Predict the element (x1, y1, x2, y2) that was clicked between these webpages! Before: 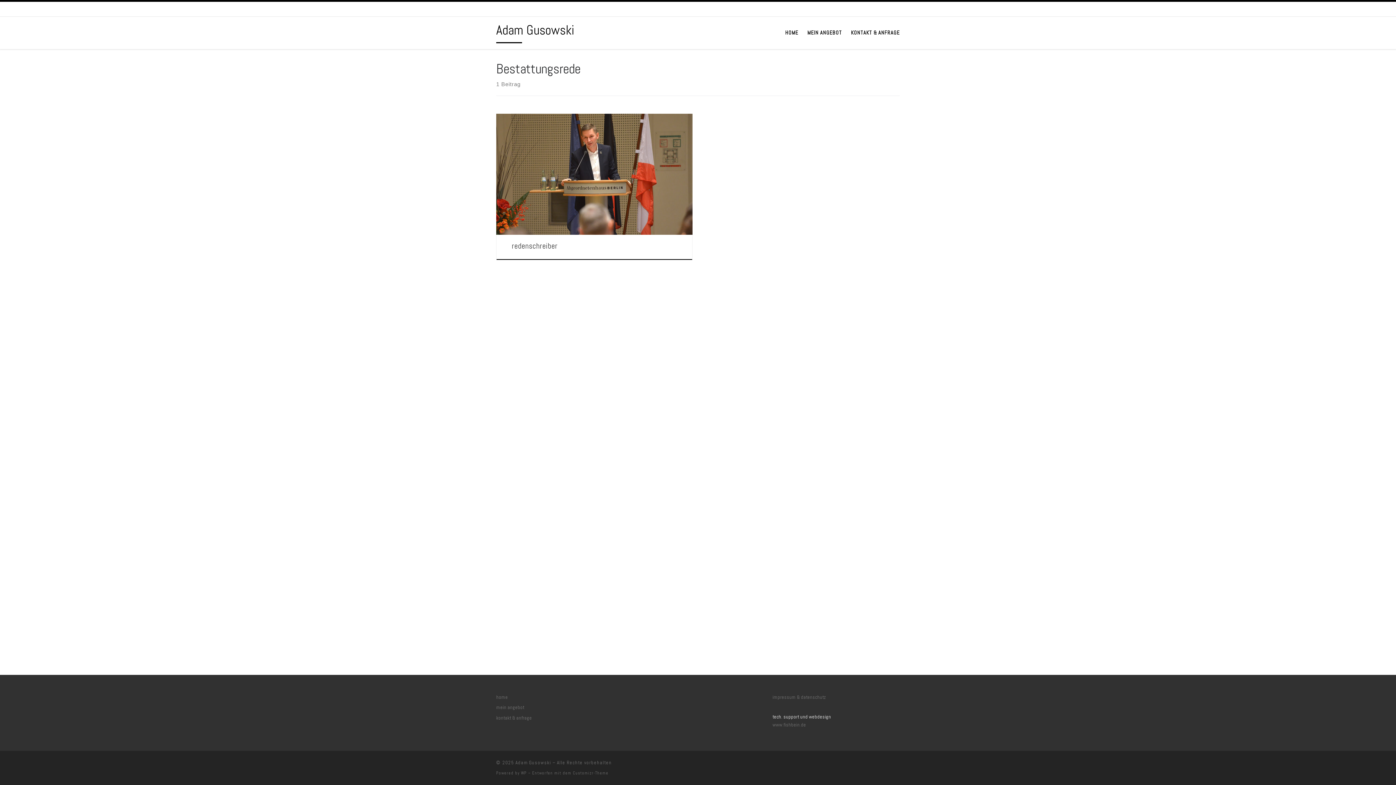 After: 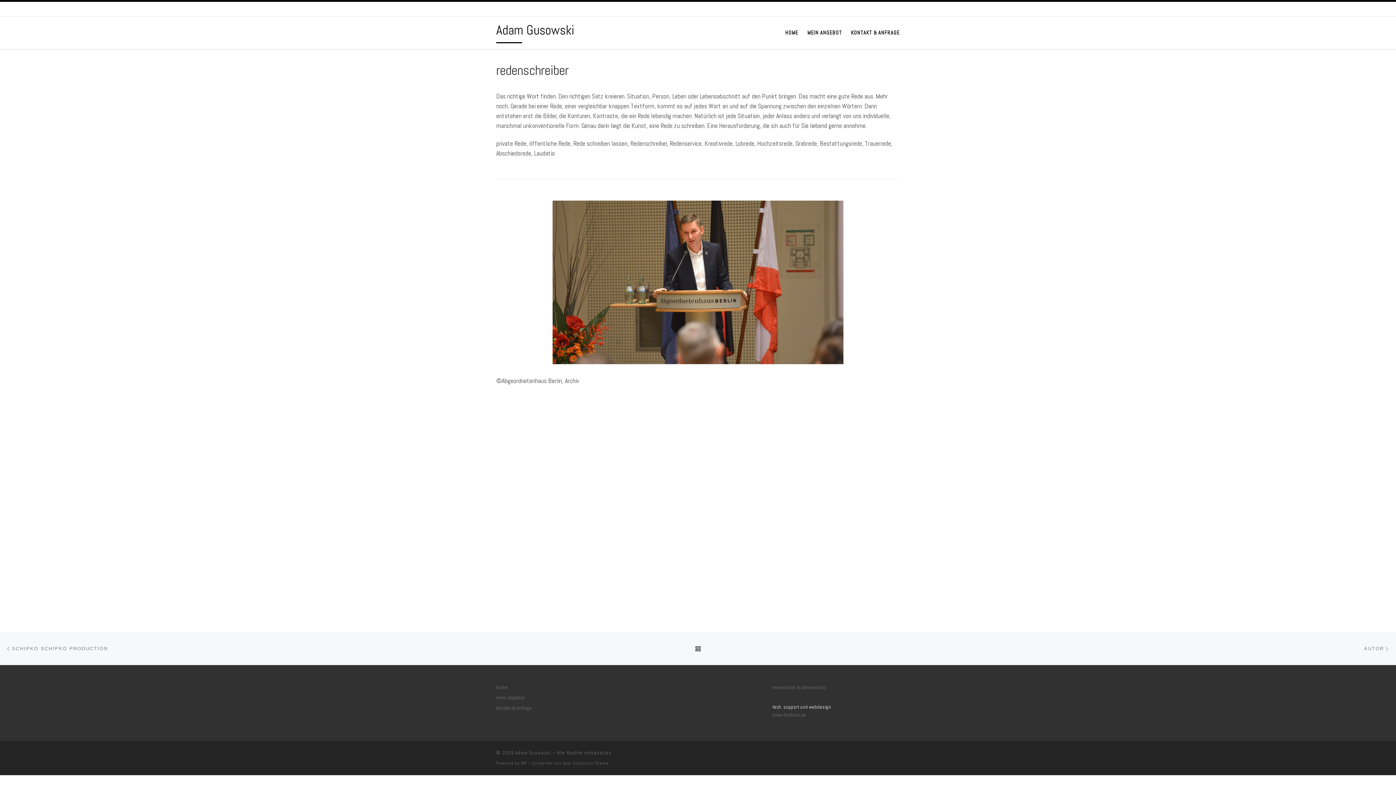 Action: label: redenschreiber bbox: (511, 241, 557, 250)